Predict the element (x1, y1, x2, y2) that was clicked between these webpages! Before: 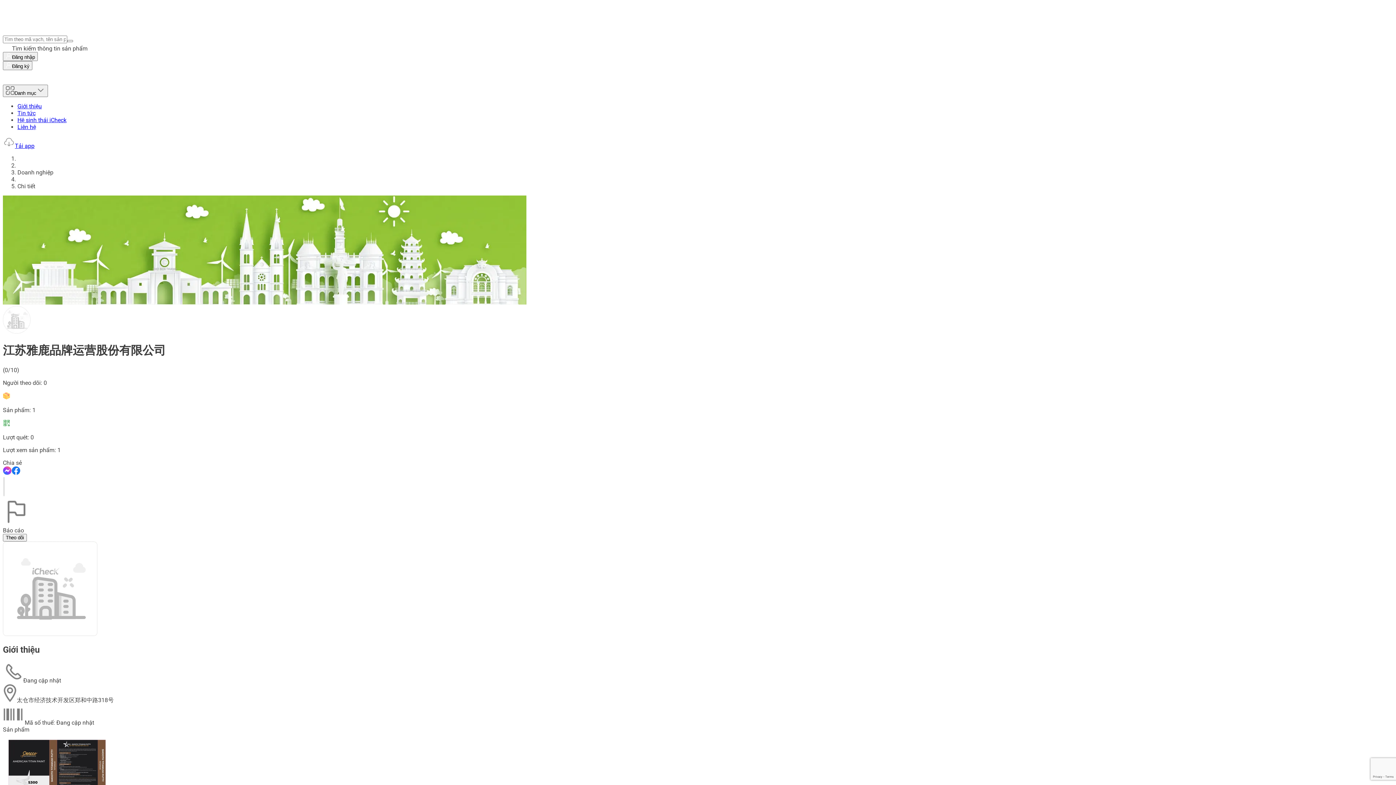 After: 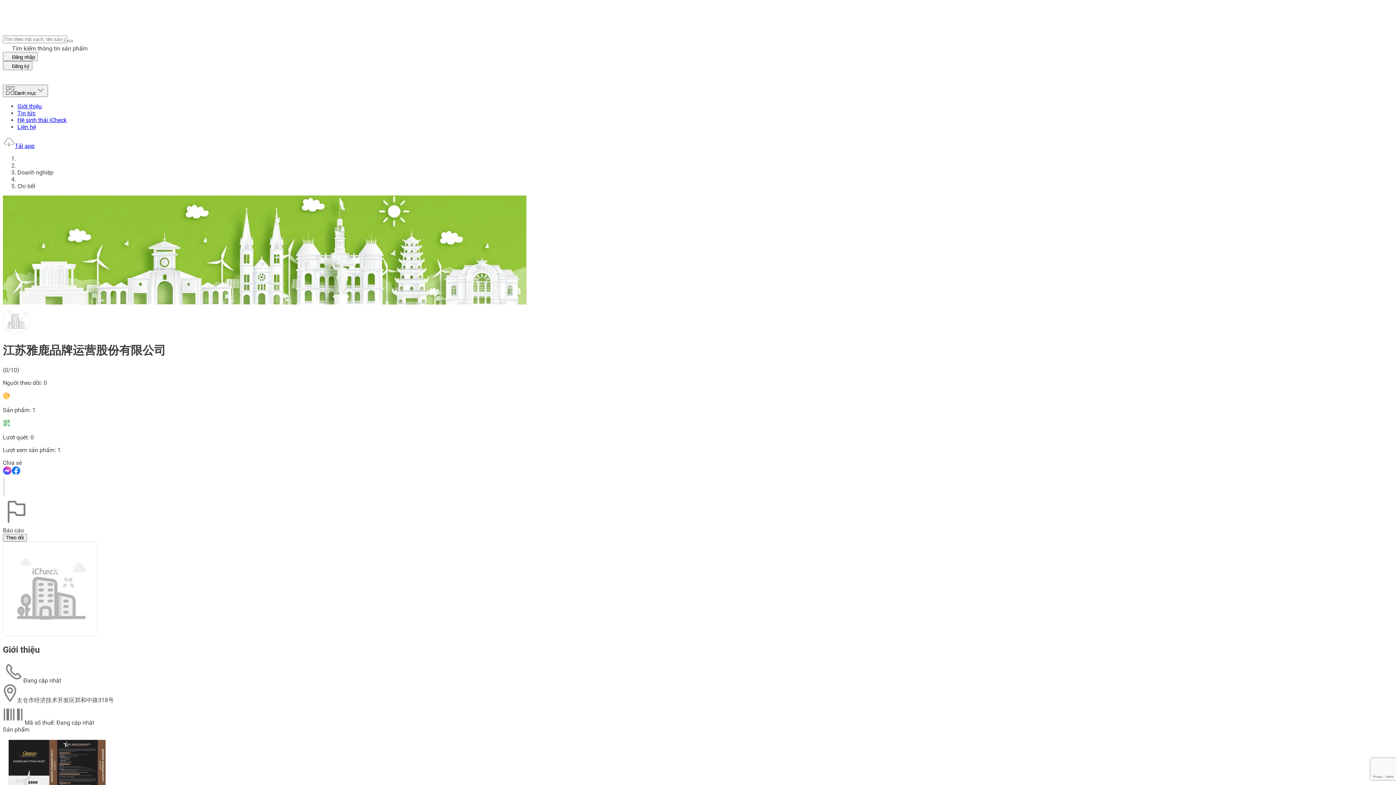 Action: label: Đăng nhập bbox: (2, 52, 37, 61)